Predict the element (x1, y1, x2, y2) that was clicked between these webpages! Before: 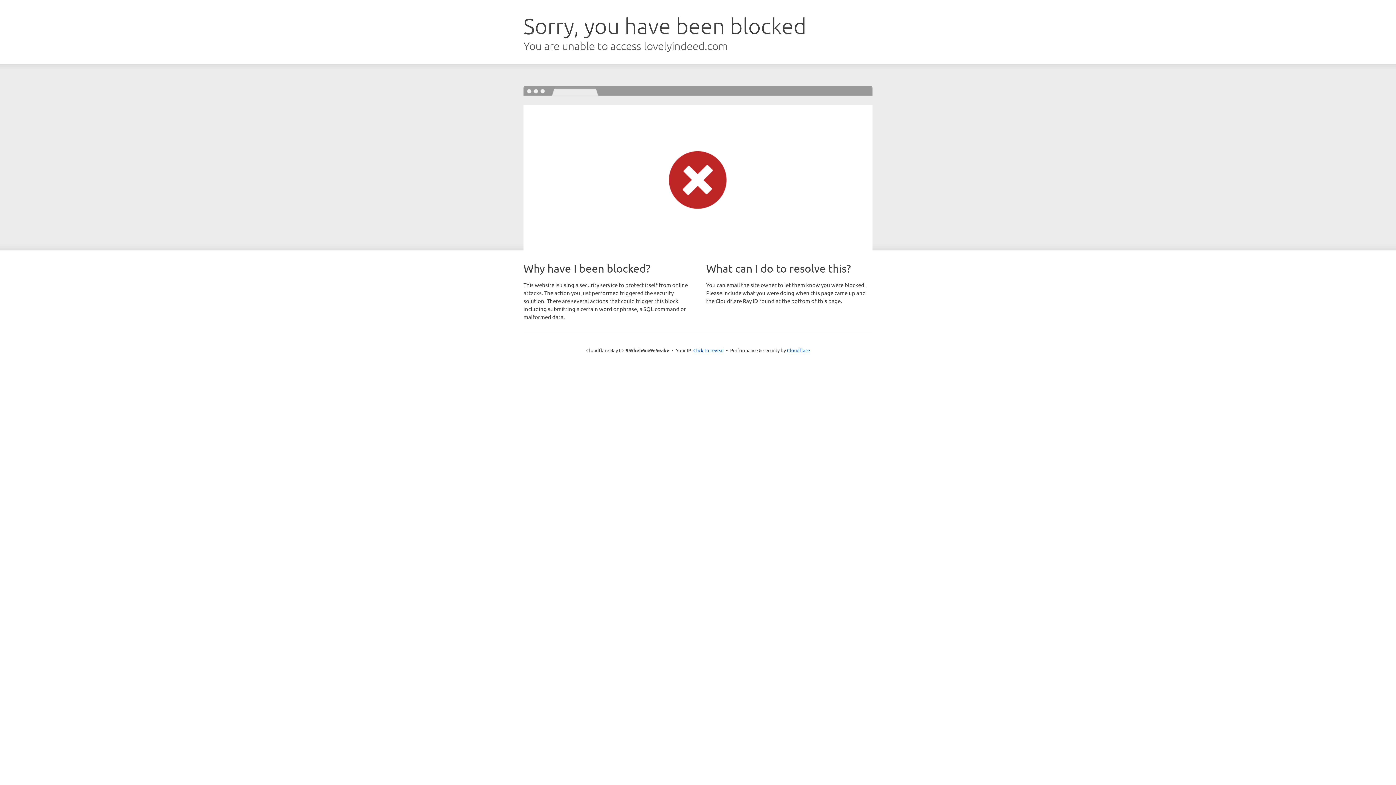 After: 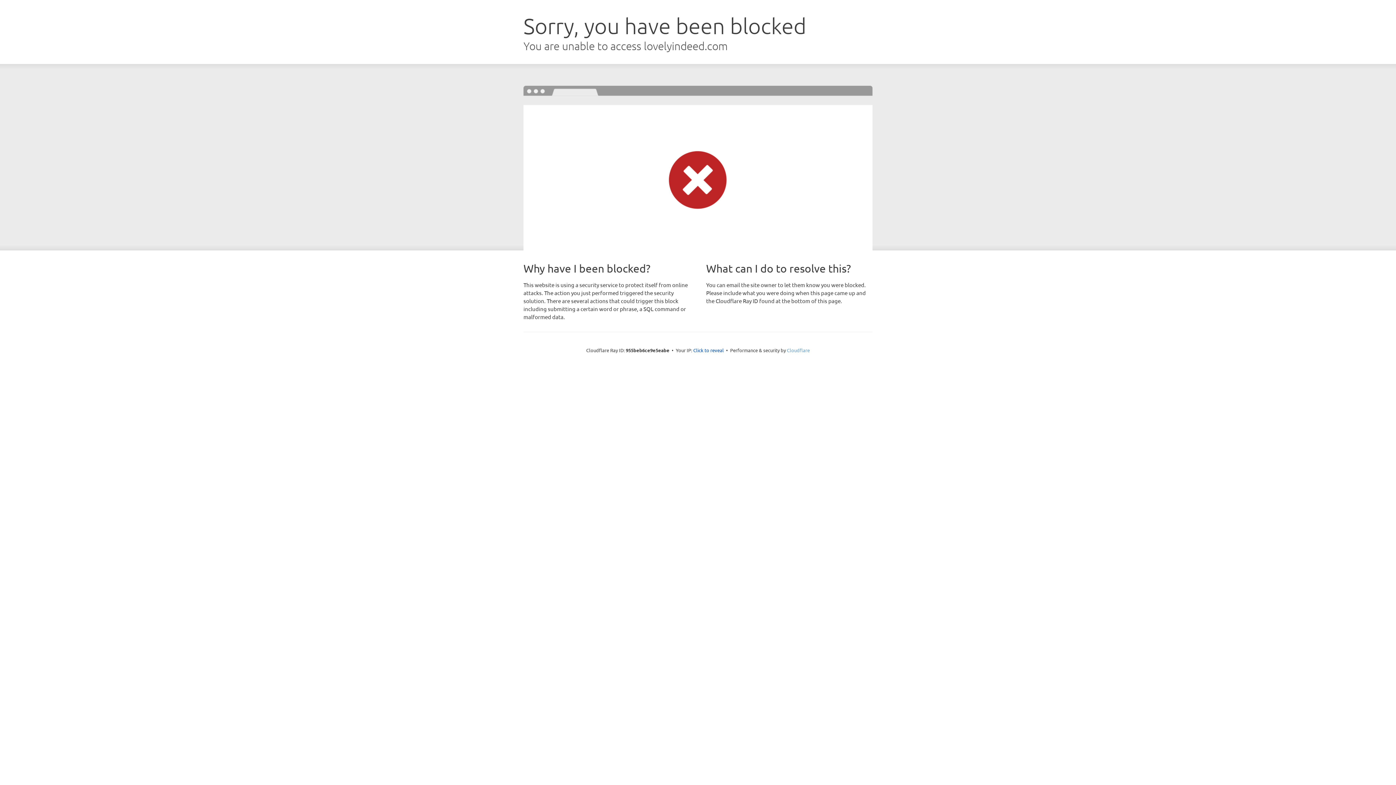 Action: bbox: (787, 347, 810, 353) label: Cloudflare